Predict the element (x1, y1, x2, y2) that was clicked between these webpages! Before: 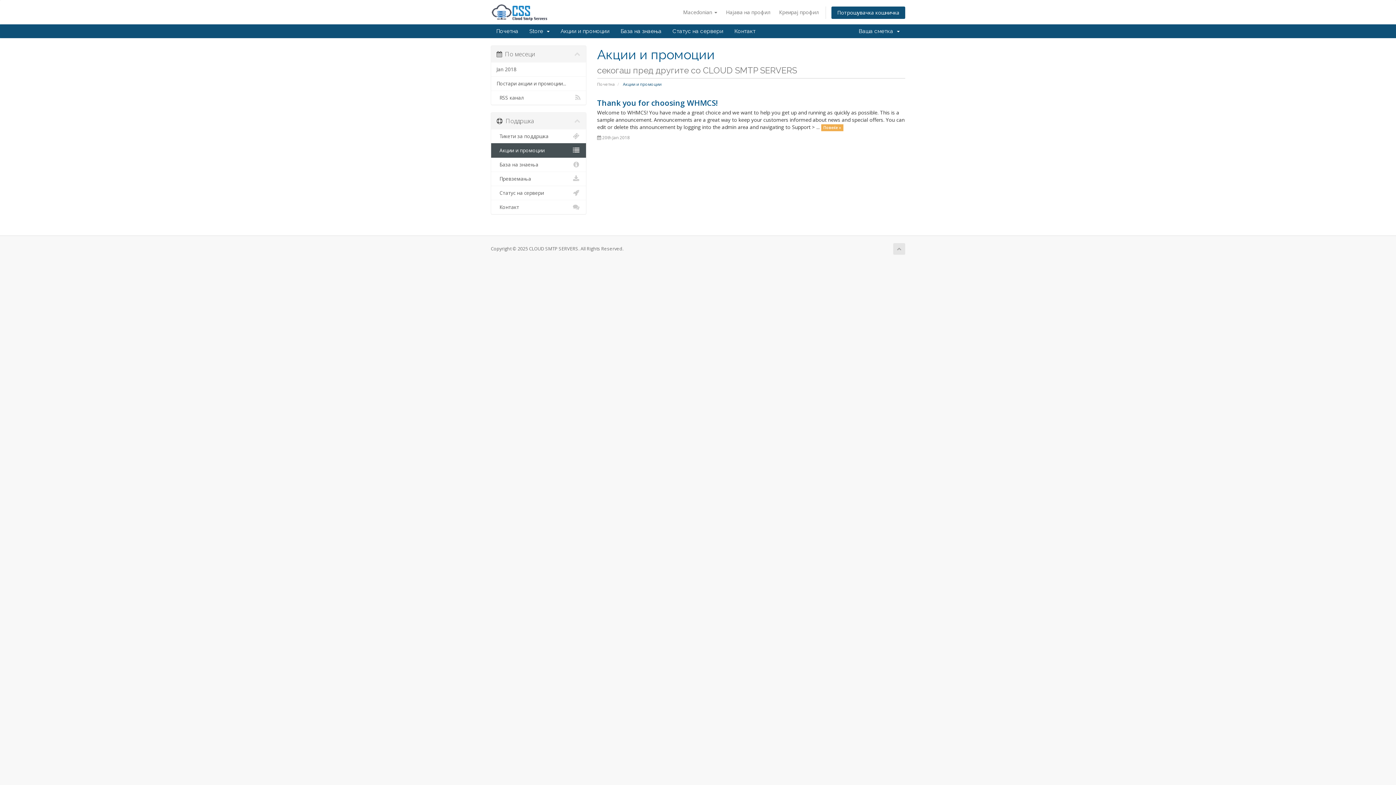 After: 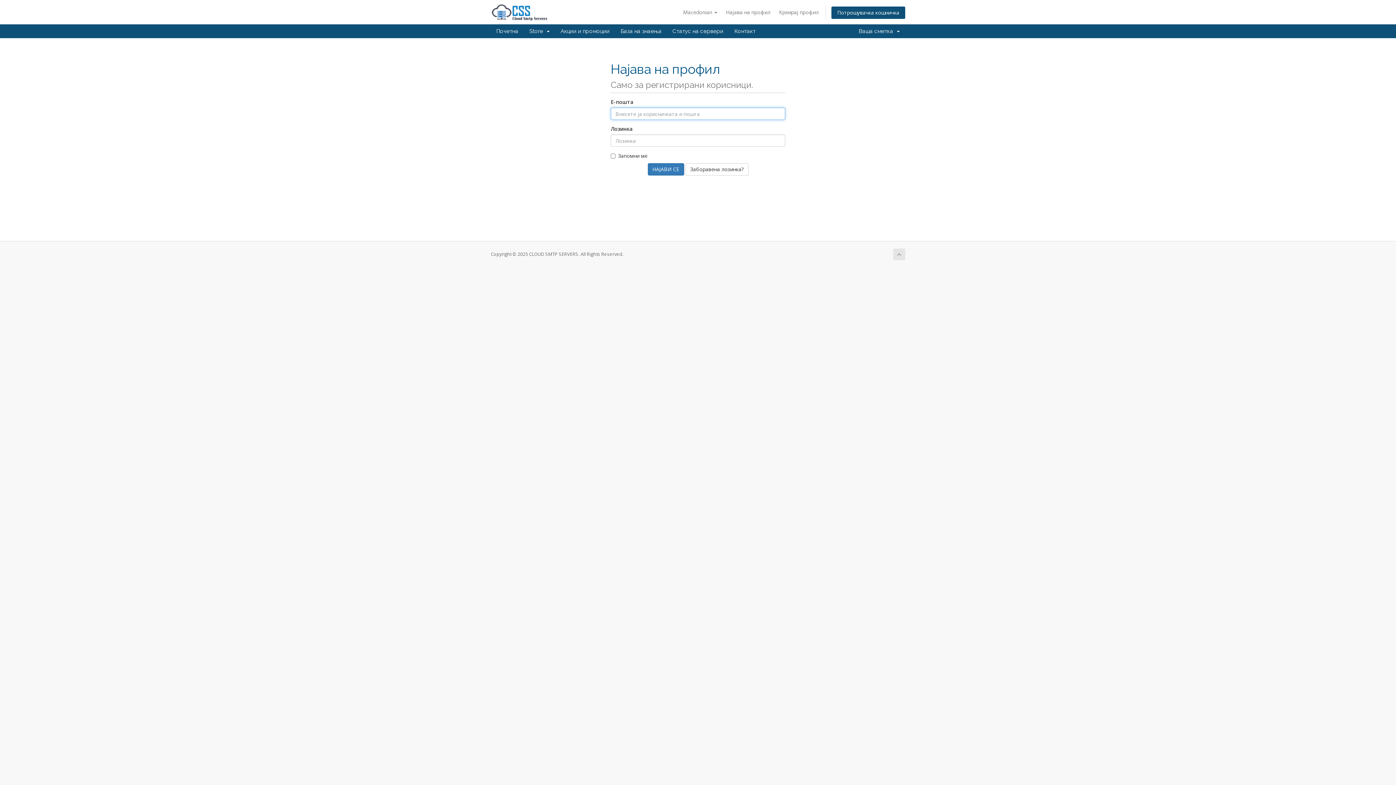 Action: bbox: (491, 129, 586, 143) label:   Тикети за поддршка